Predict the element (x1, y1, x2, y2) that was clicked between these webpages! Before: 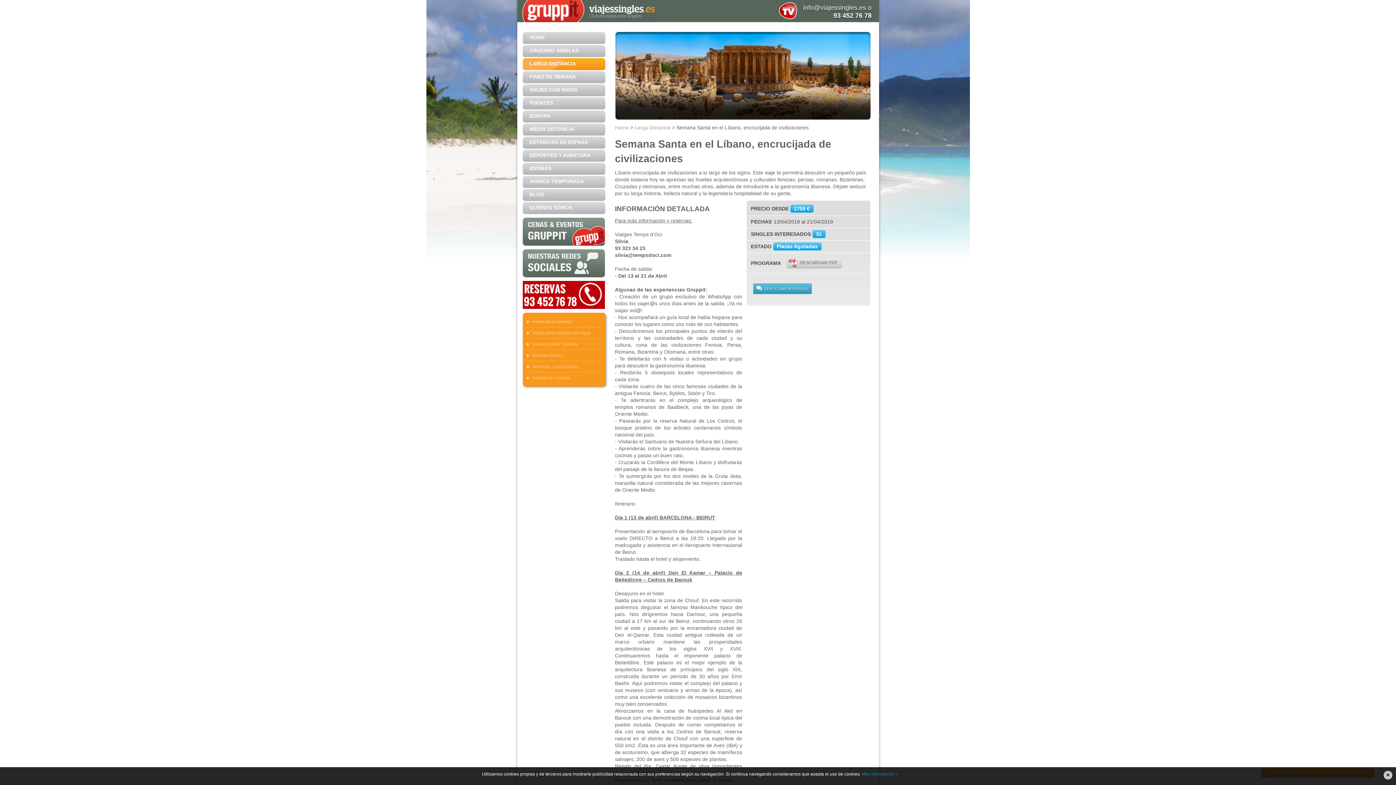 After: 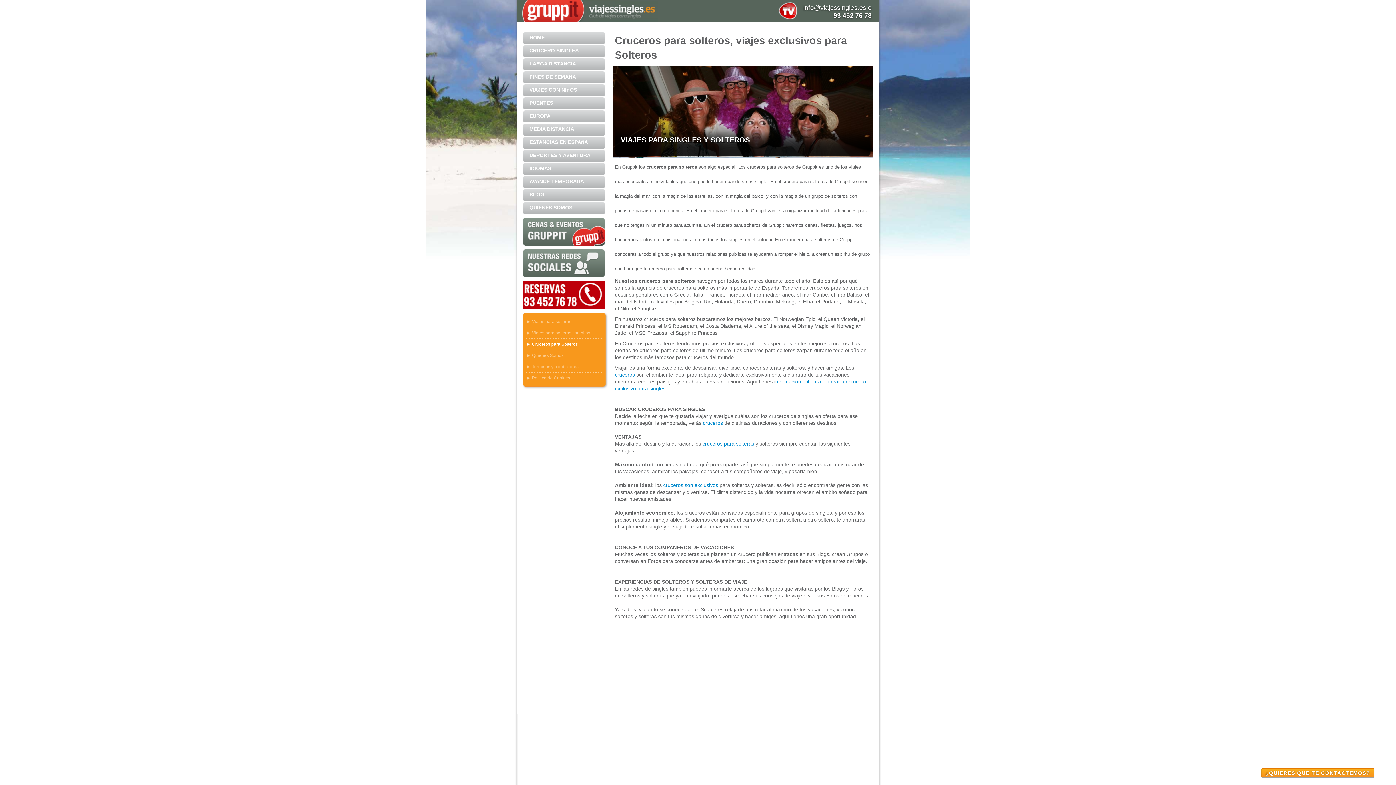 Action: bbox: (526, 338, 601, 349) label: Cruceros para Solteros